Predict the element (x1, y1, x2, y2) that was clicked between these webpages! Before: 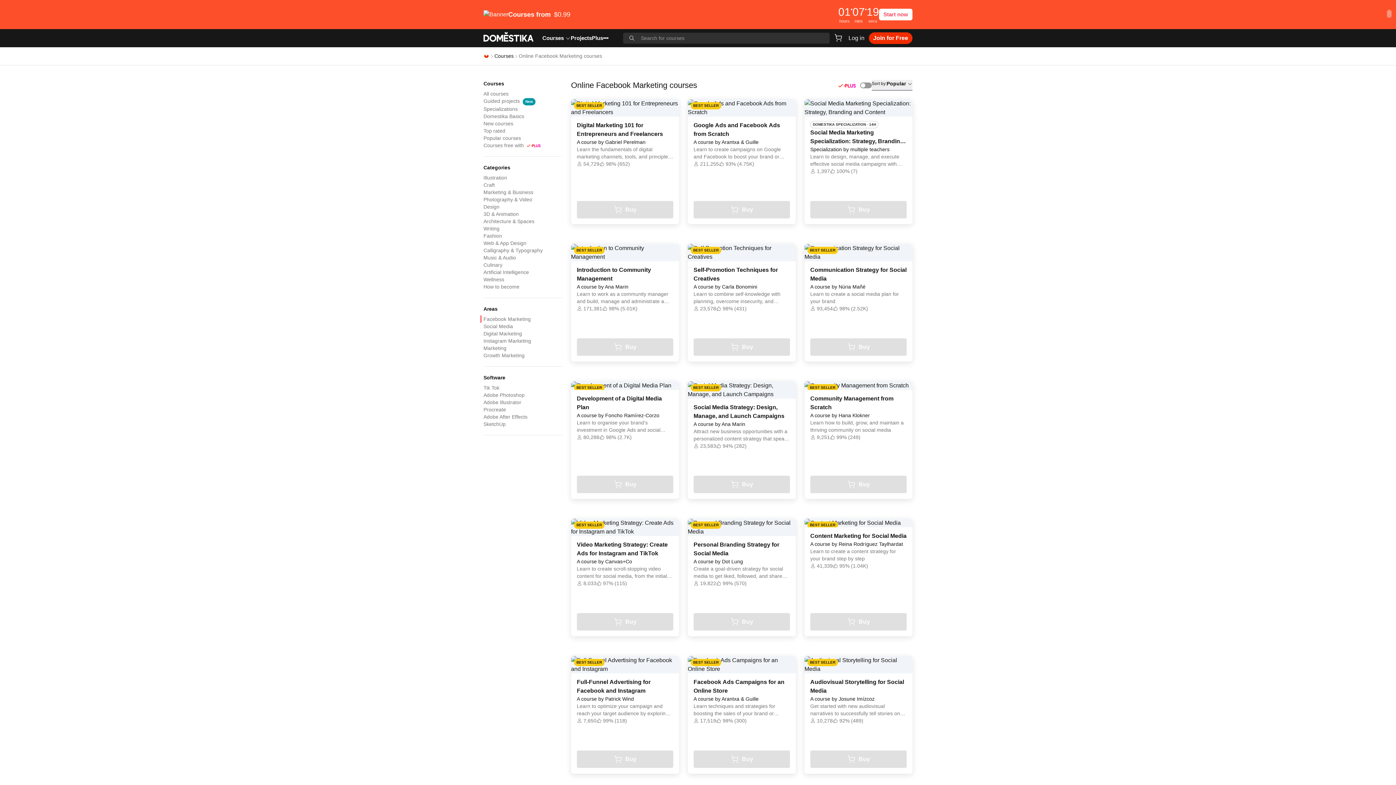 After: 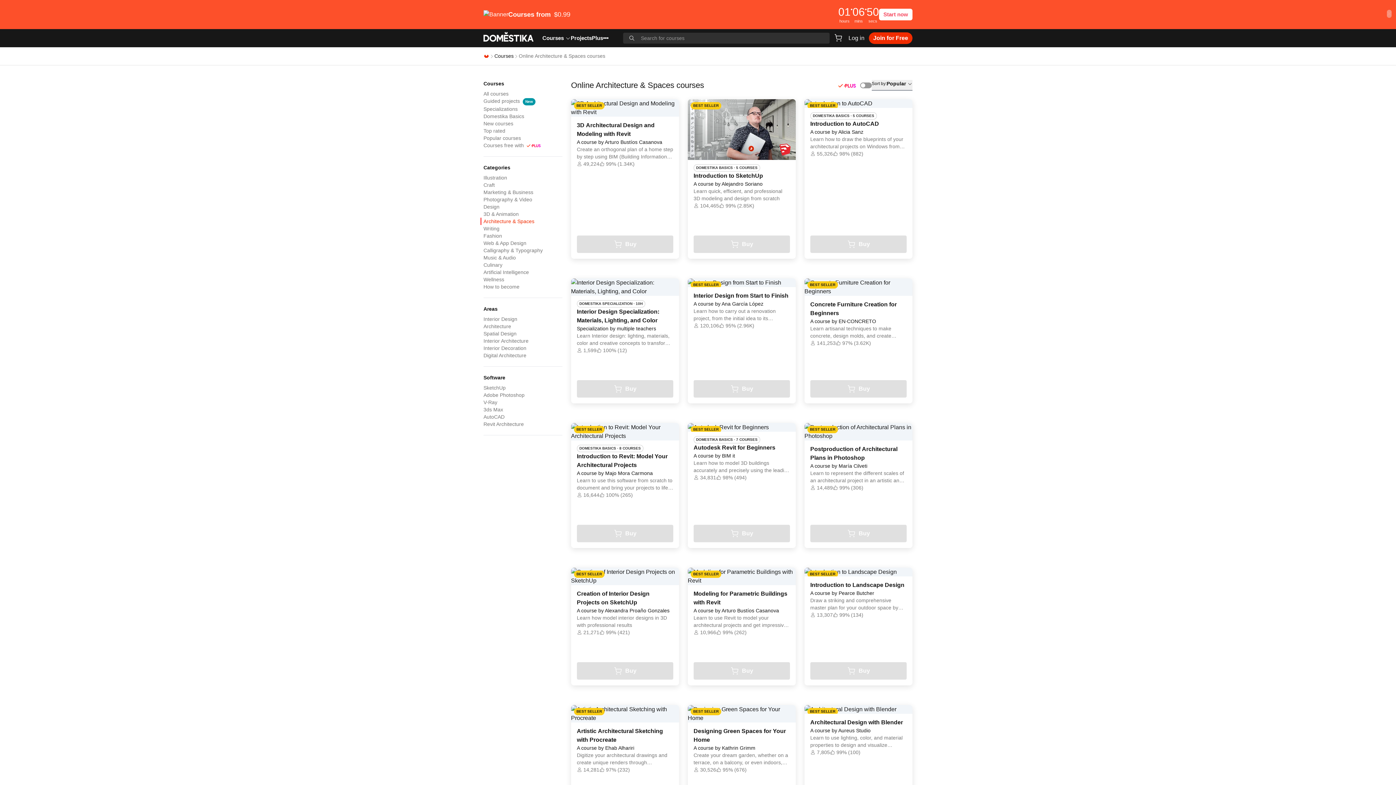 Action: label: Categories - Architecture & Spaces bbox: (483, 217, 562, 225)